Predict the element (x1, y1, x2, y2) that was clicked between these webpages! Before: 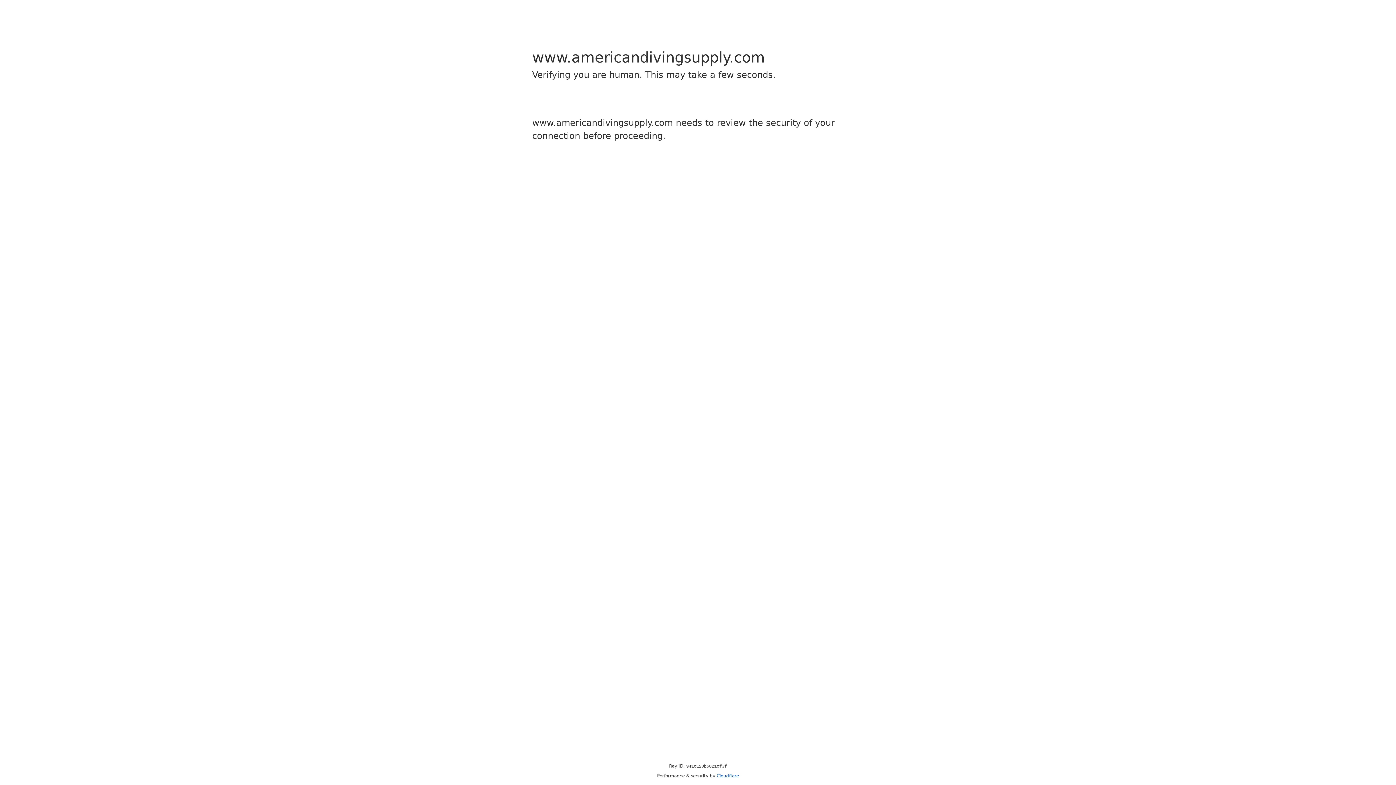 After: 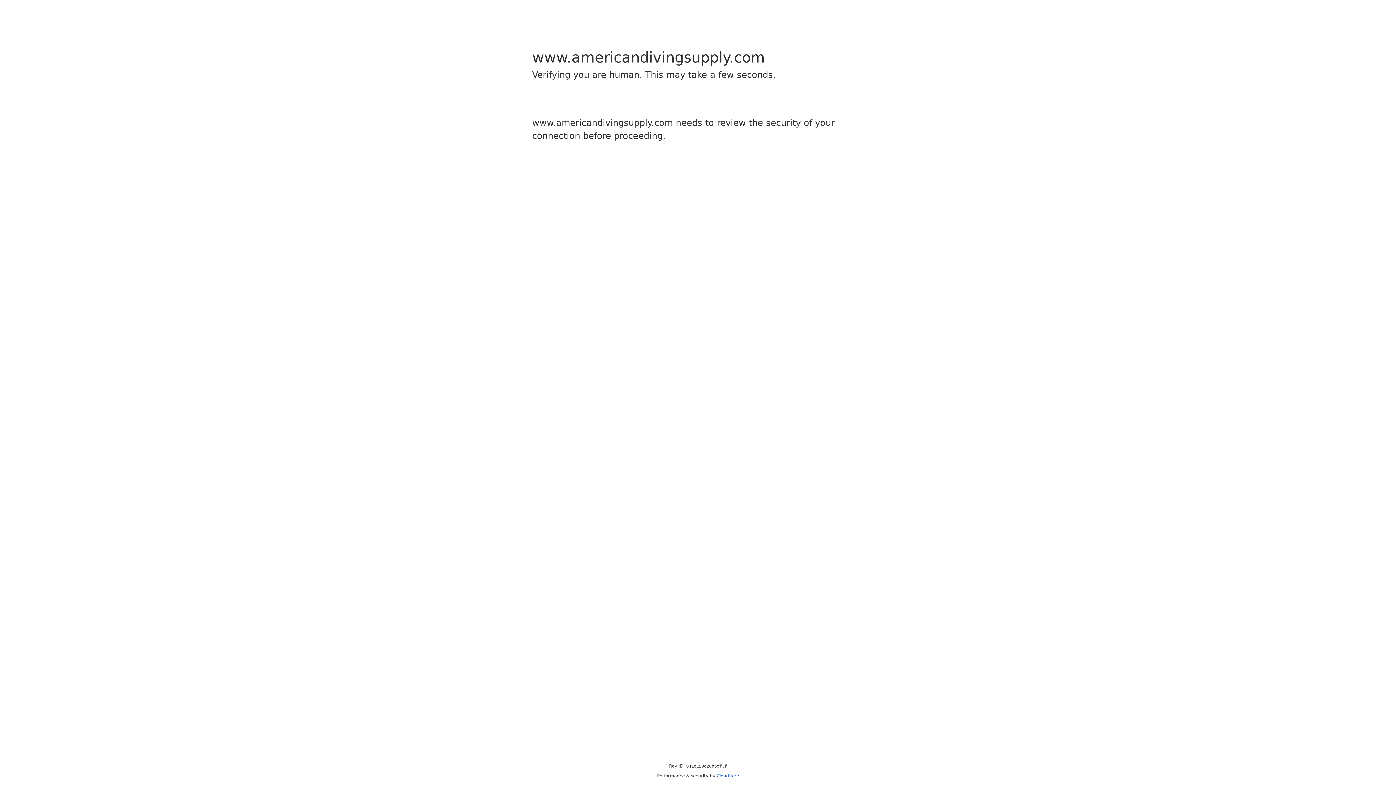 Action: label: Cloudflare bbox: (716, 773, 739, 778)